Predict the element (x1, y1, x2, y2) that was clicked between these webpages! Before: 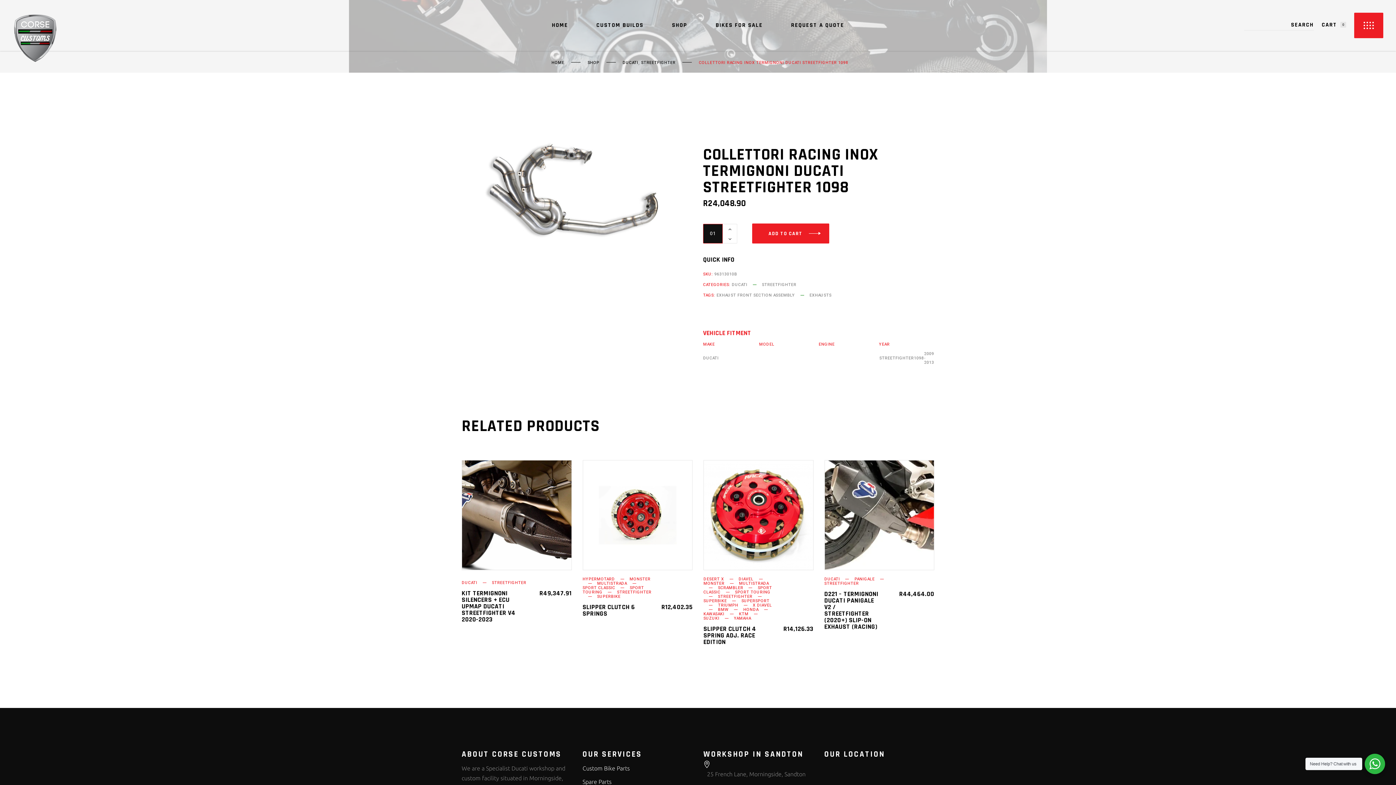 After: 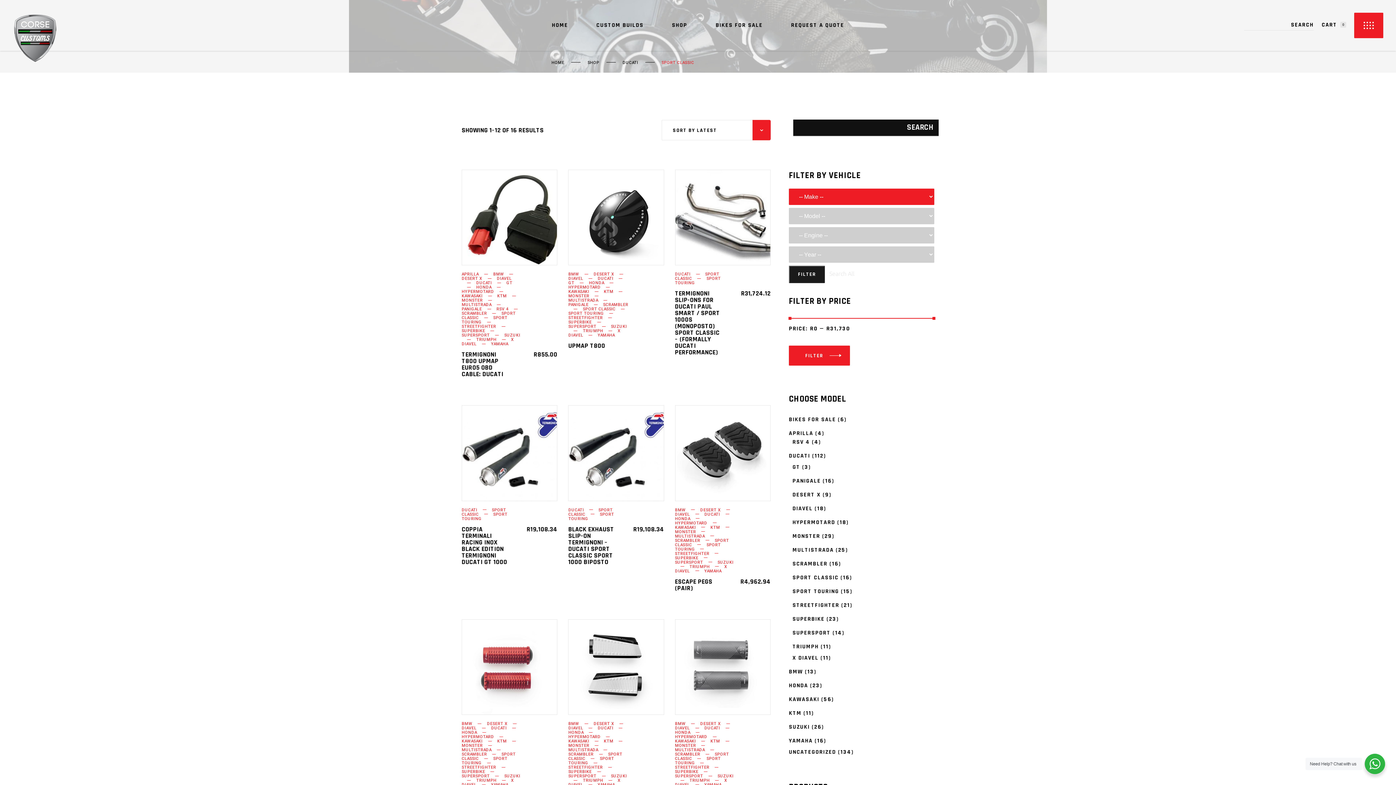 Action: label: SPORT CLASSIC bbox: (582, 585, 629, 591)